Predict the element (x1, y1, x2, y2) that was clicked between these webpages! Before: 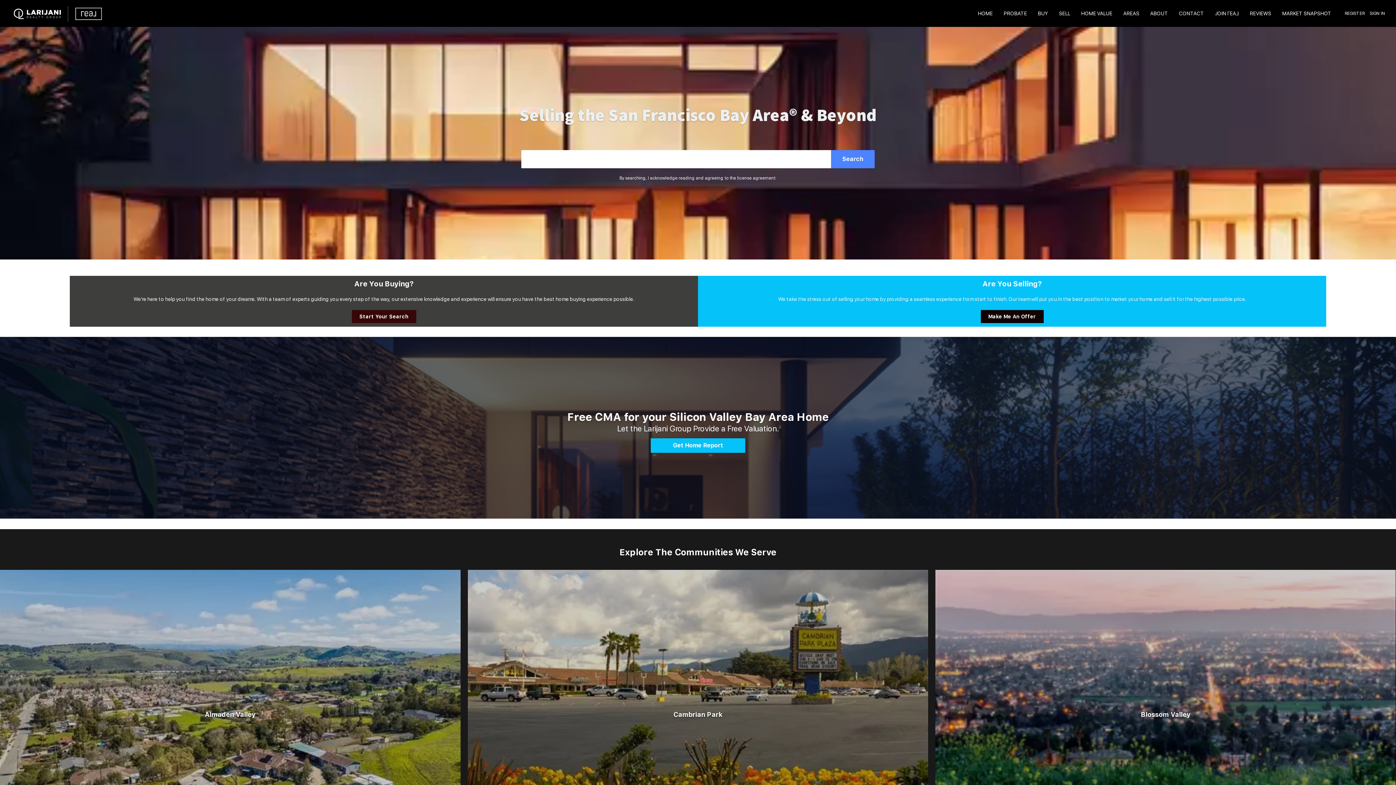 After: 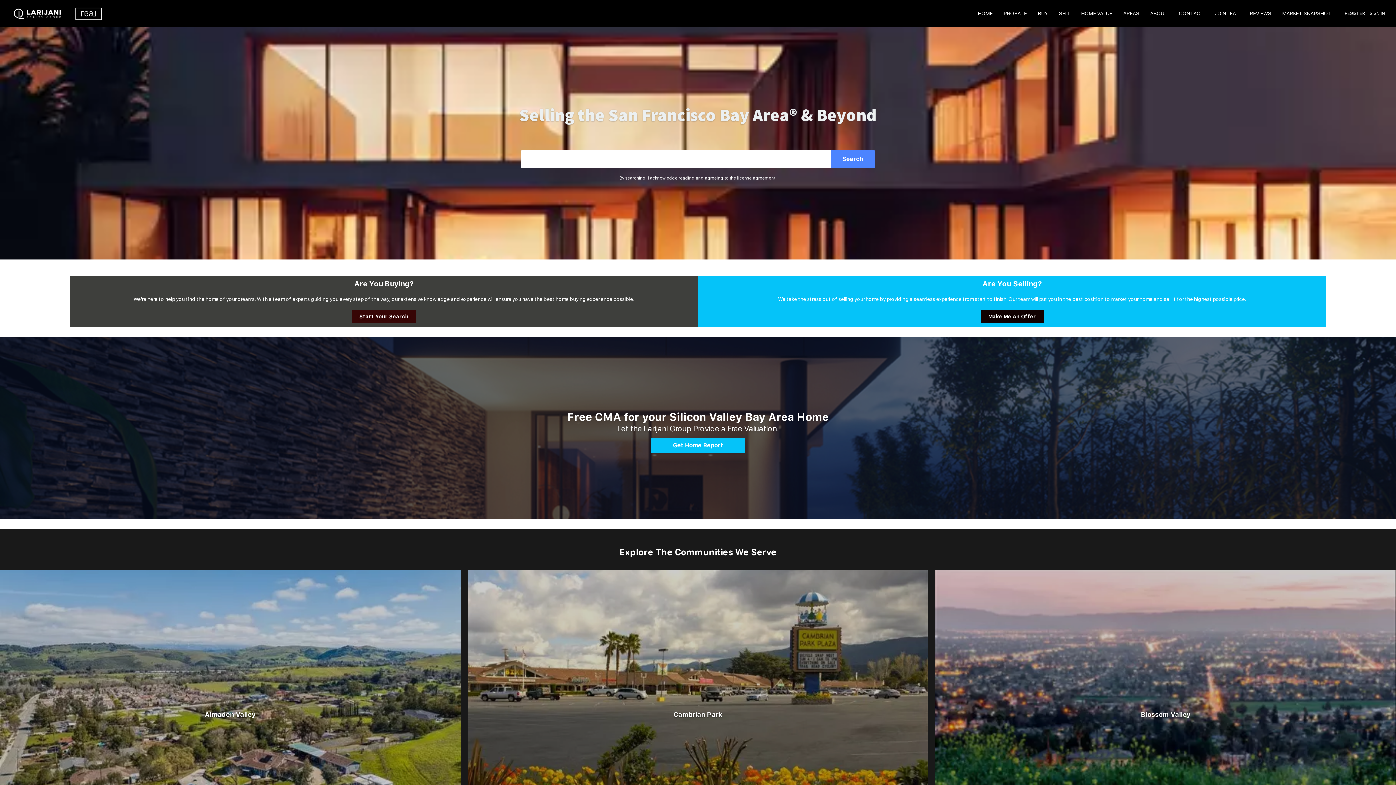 Action: label: HOME bbox: (978, 3, 993, 23)